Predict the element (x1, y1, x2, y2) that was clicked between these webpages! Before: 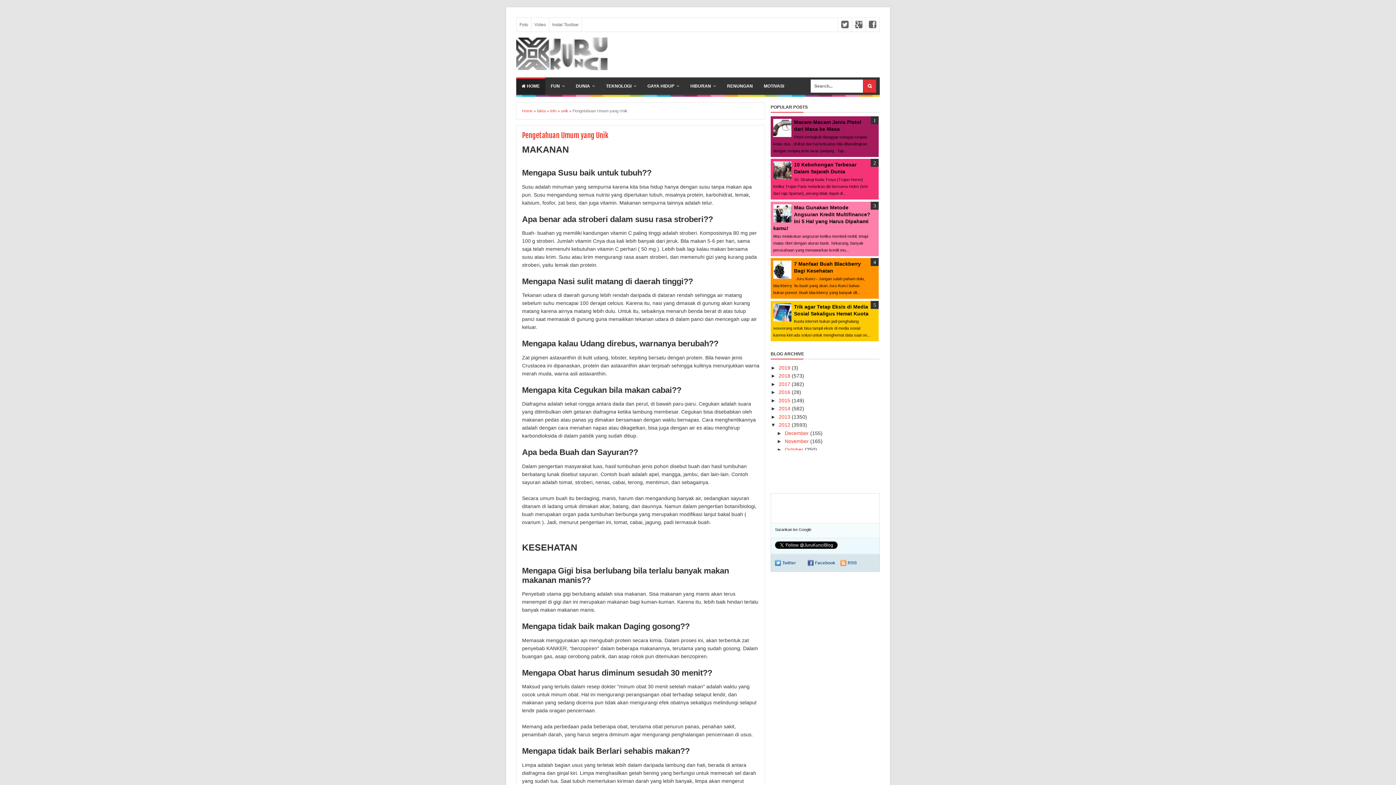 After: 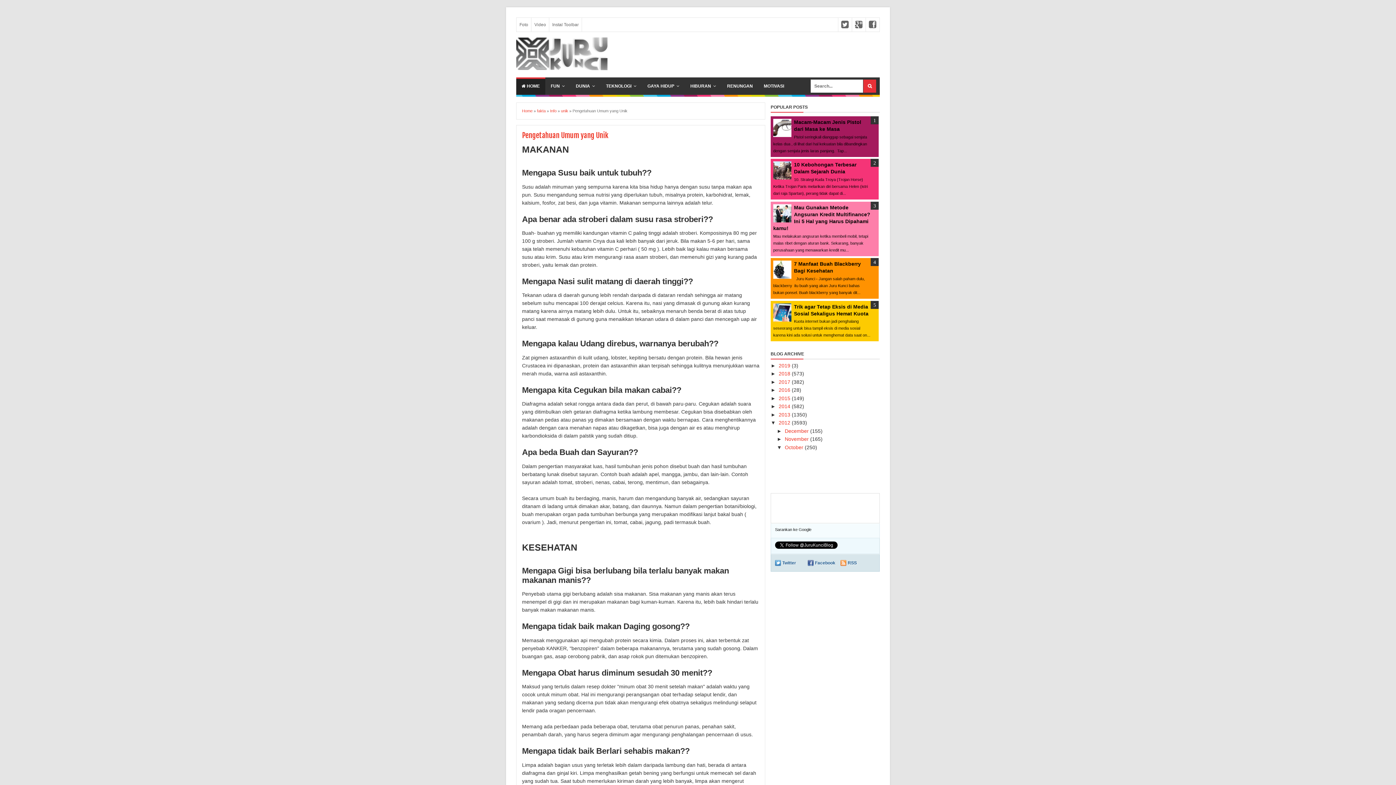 Action: label: ►   bbox: (777, 446, 785, 452)